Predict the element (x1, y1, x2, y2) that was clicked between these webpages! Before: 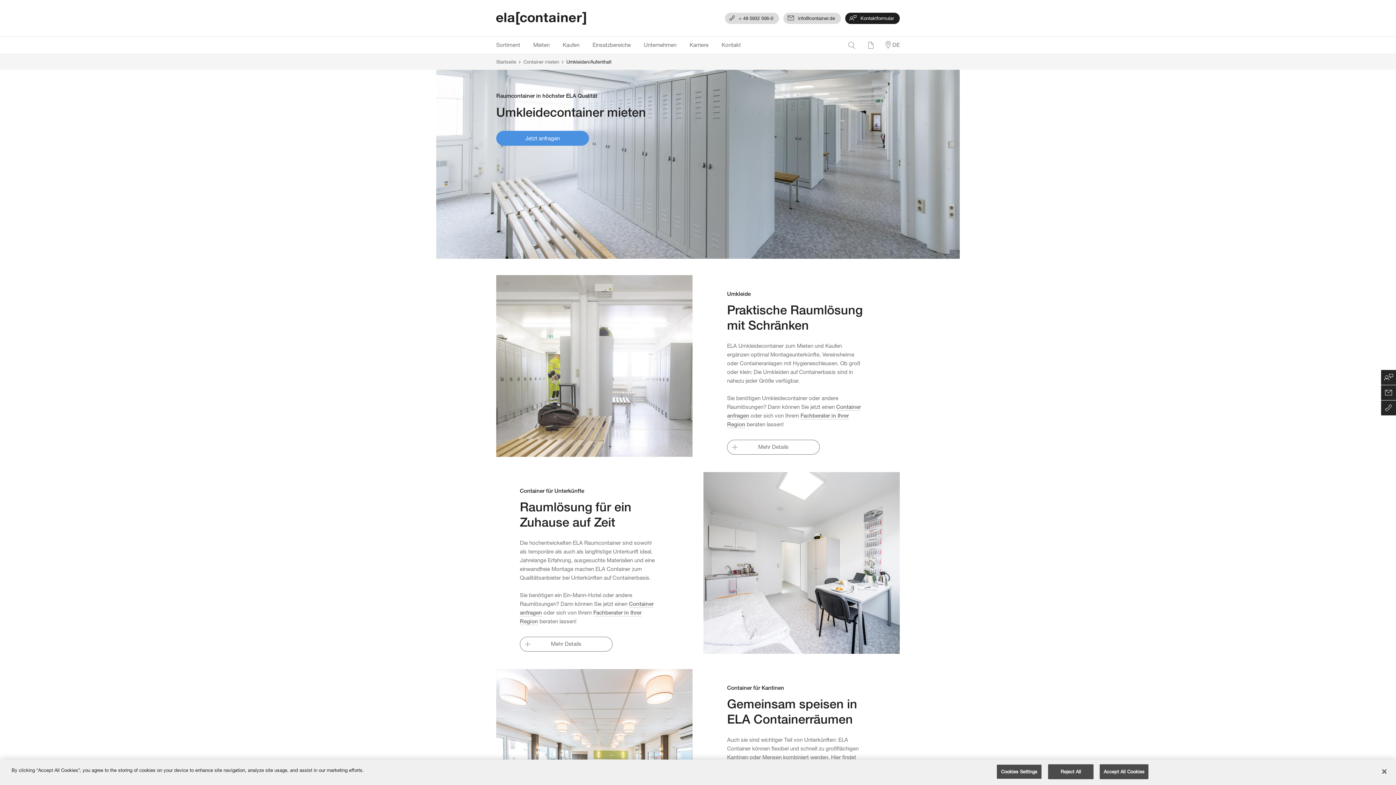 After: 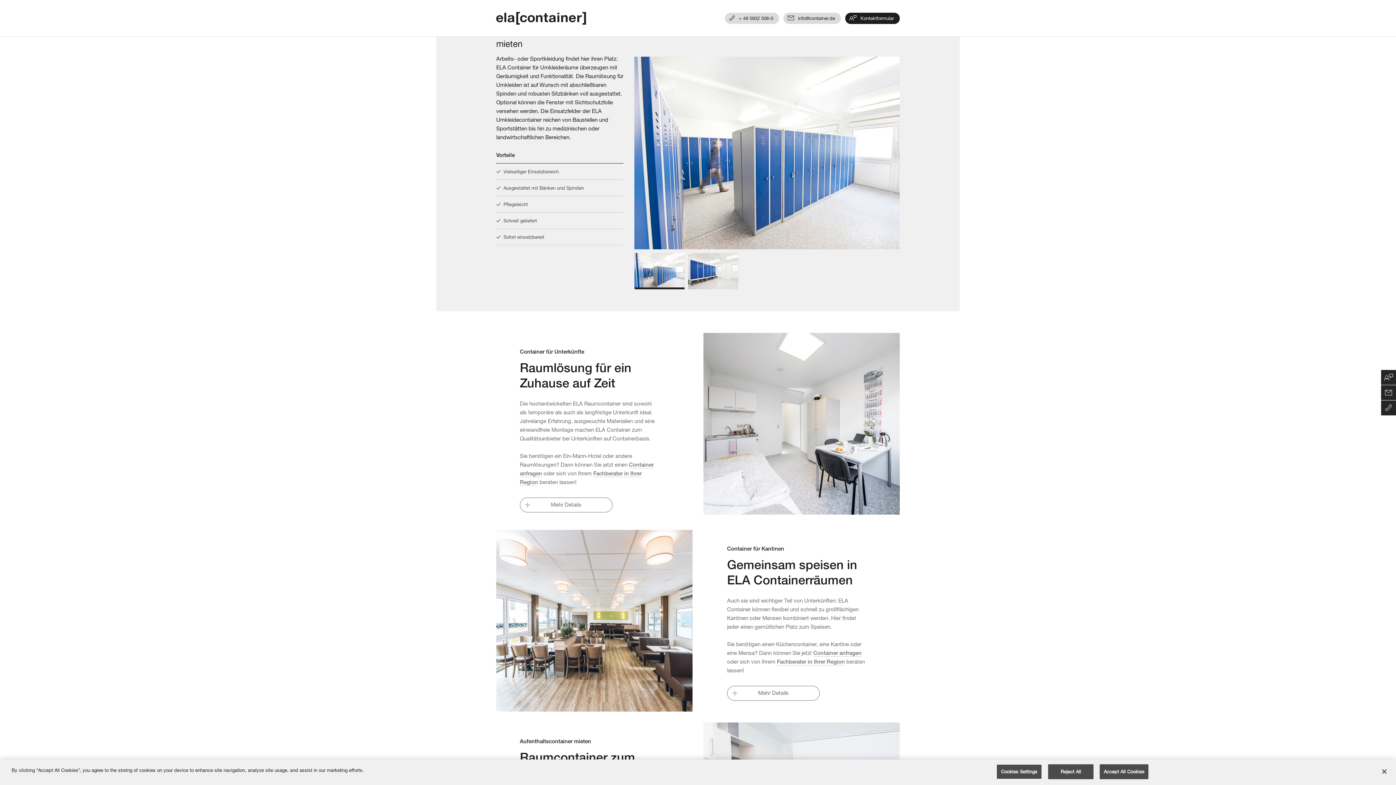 Action: label: Mehr Details bbox: (727, 440, 820, 454)